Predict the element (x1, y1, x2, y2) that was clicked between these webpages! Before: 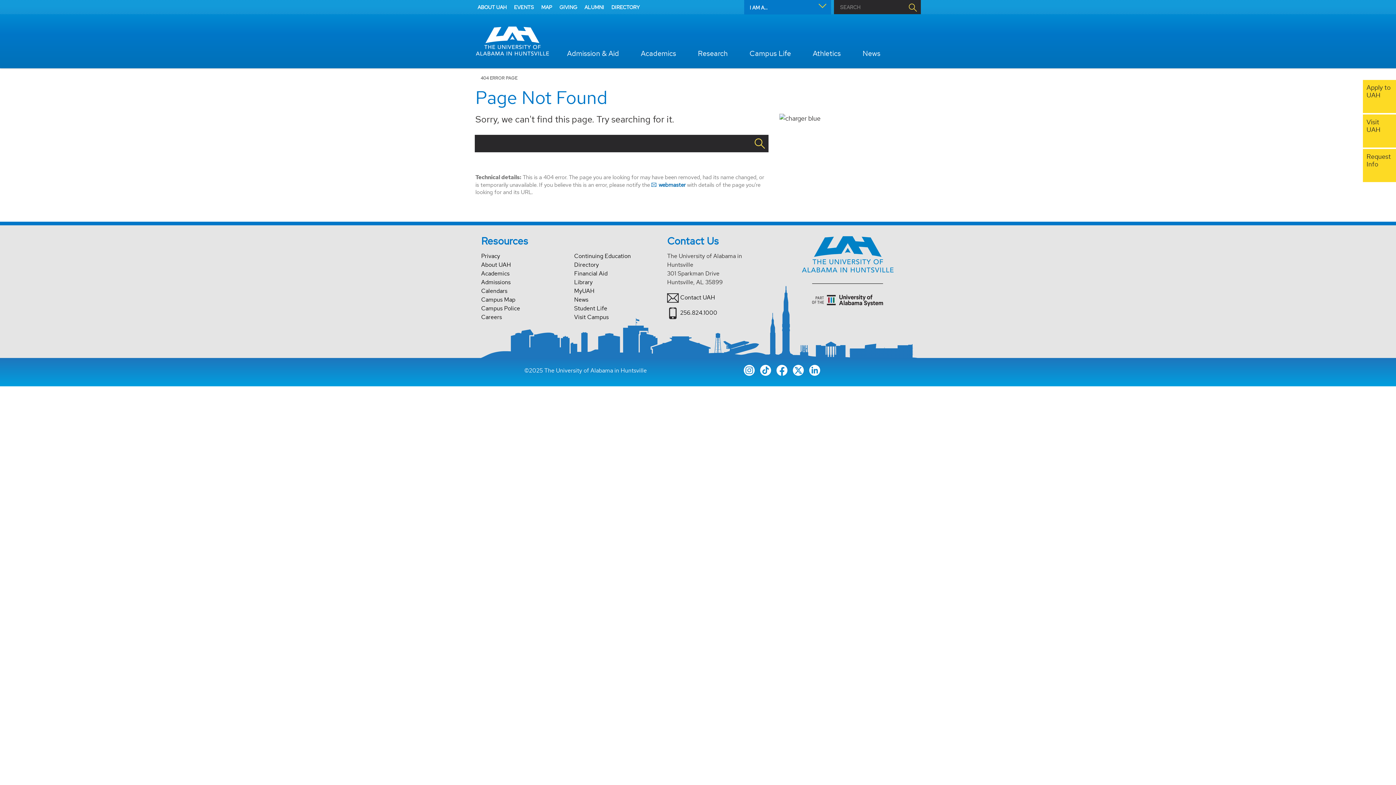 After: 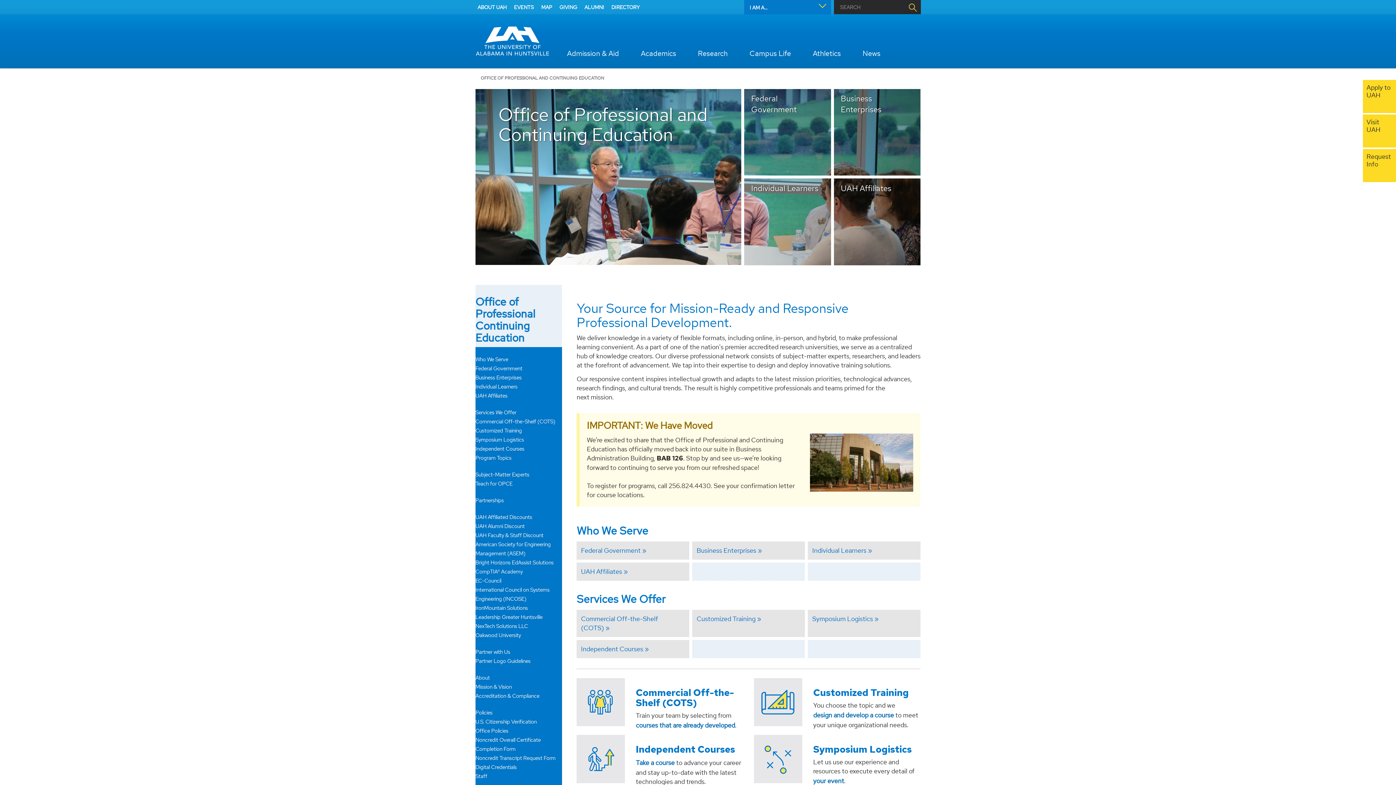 Action: label: UAH Continuing Education - Footer Link bbox: (574, 252, 656, 260)